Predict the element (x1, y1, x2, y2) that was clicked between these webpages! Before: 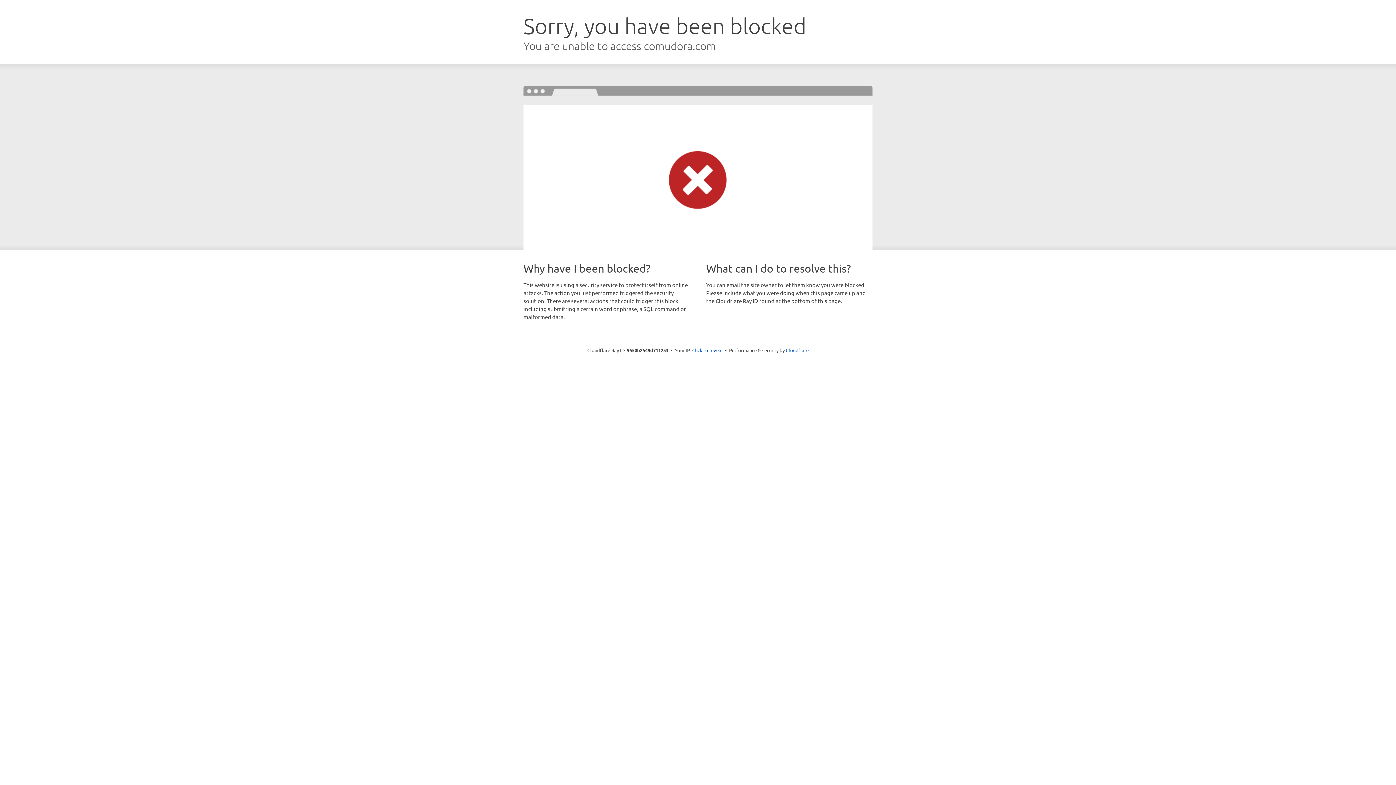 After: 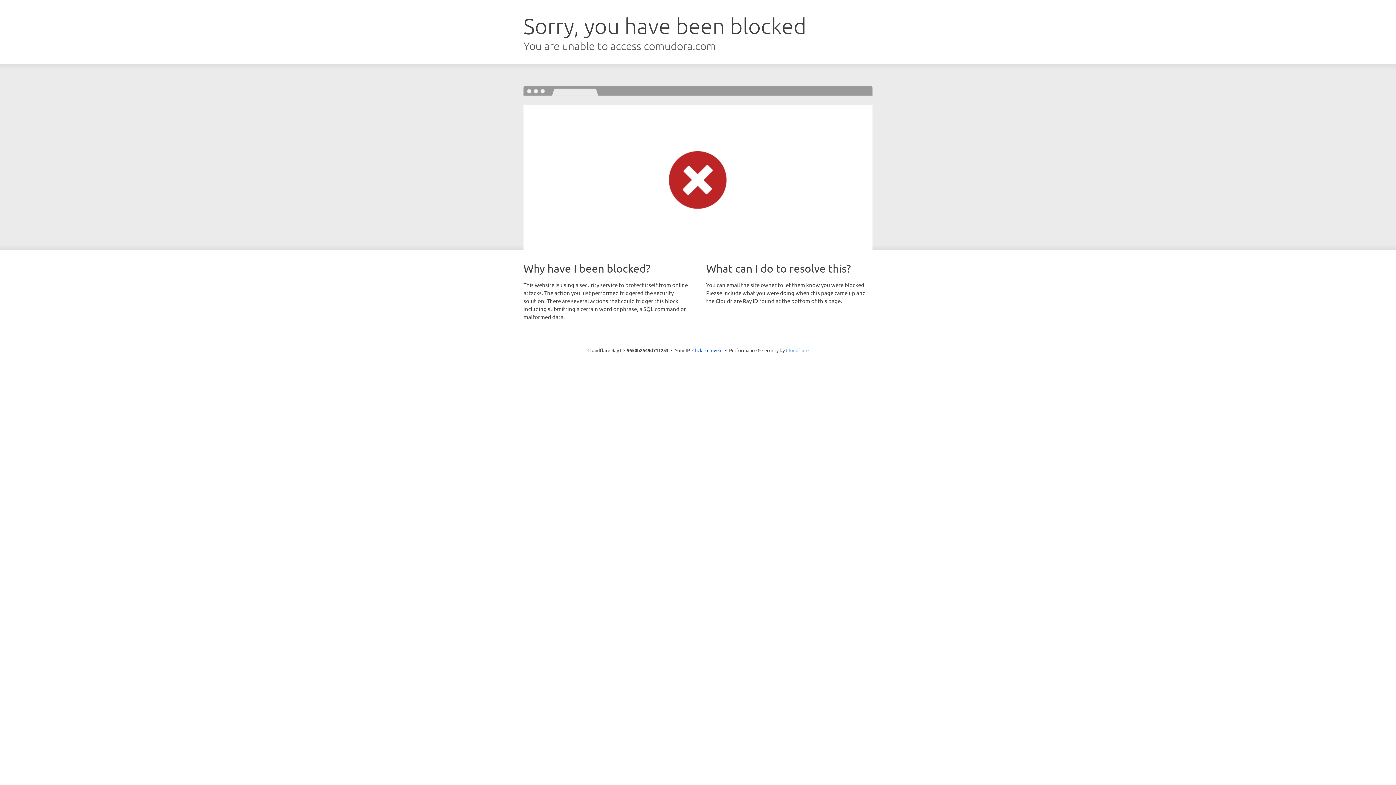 Action: bbox: (786, 347, 808, 353) label: Cloudflare